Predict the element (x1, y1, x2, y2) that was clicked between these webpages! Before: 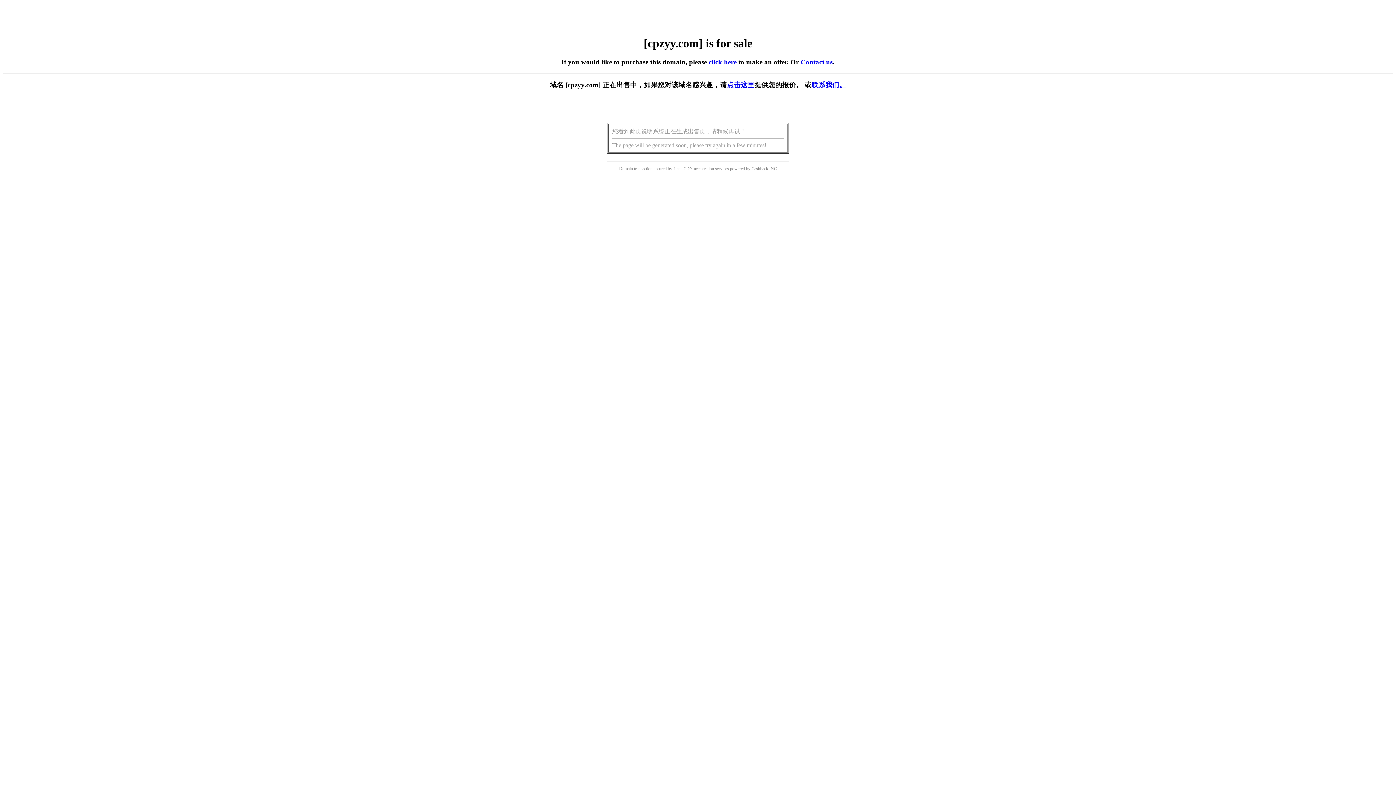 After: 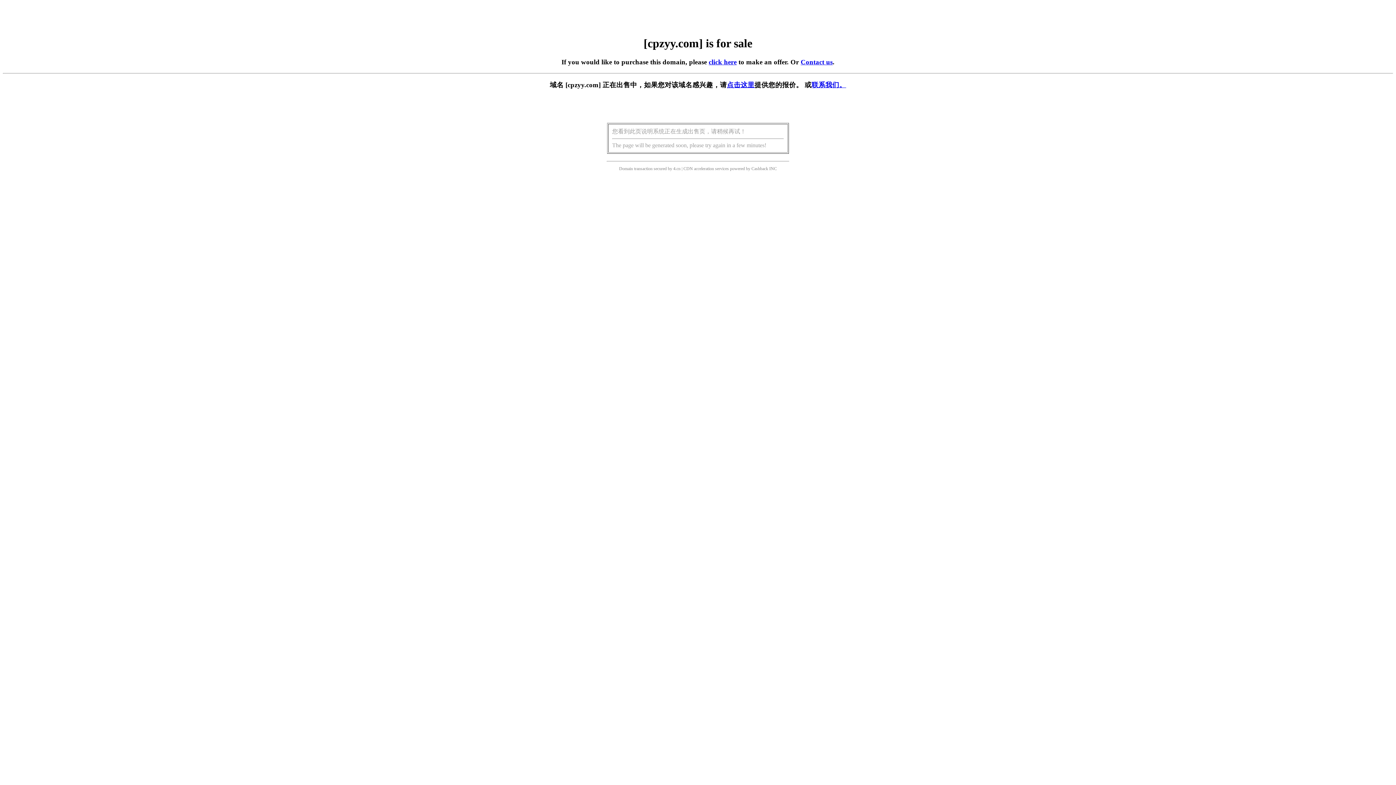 Action: label: 点击这里 bbox: (727, 81, 754, 88)